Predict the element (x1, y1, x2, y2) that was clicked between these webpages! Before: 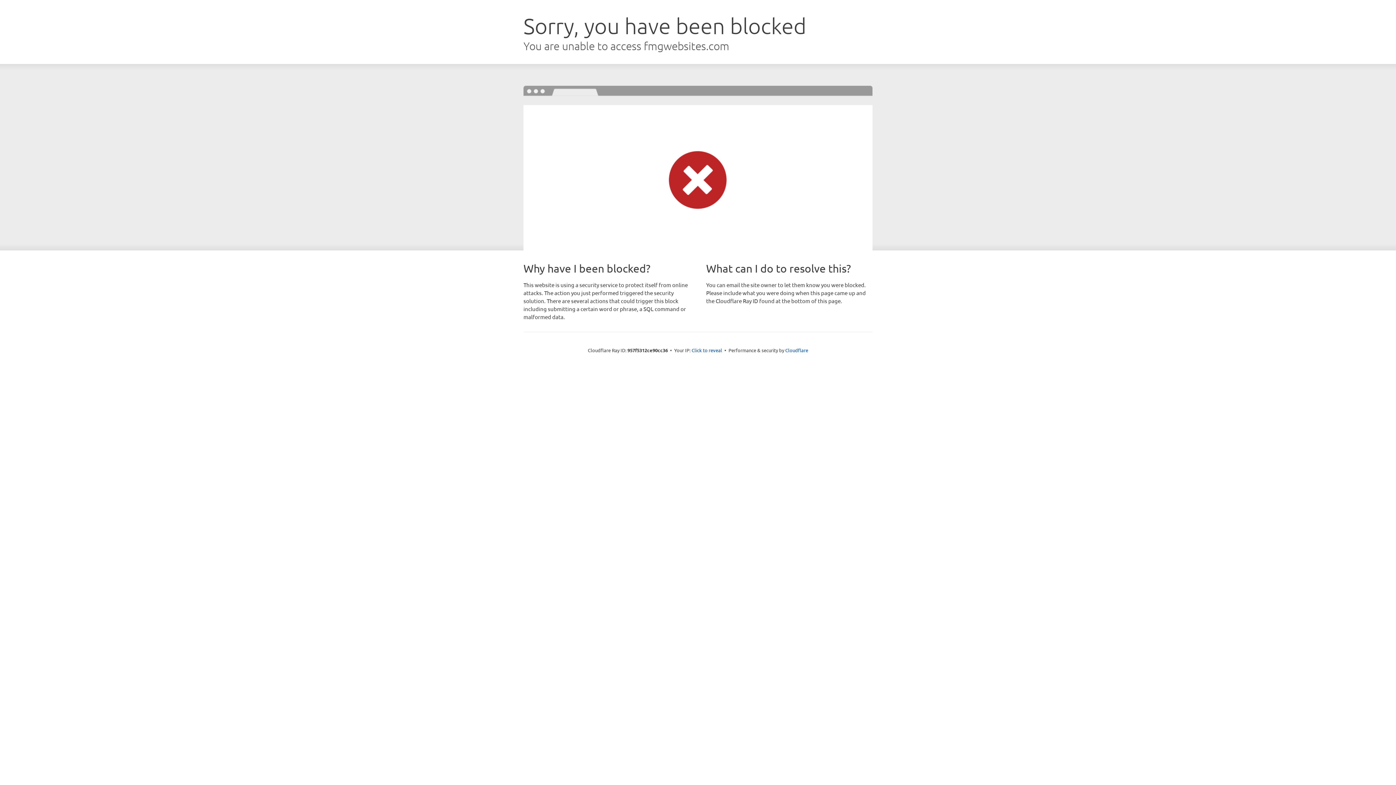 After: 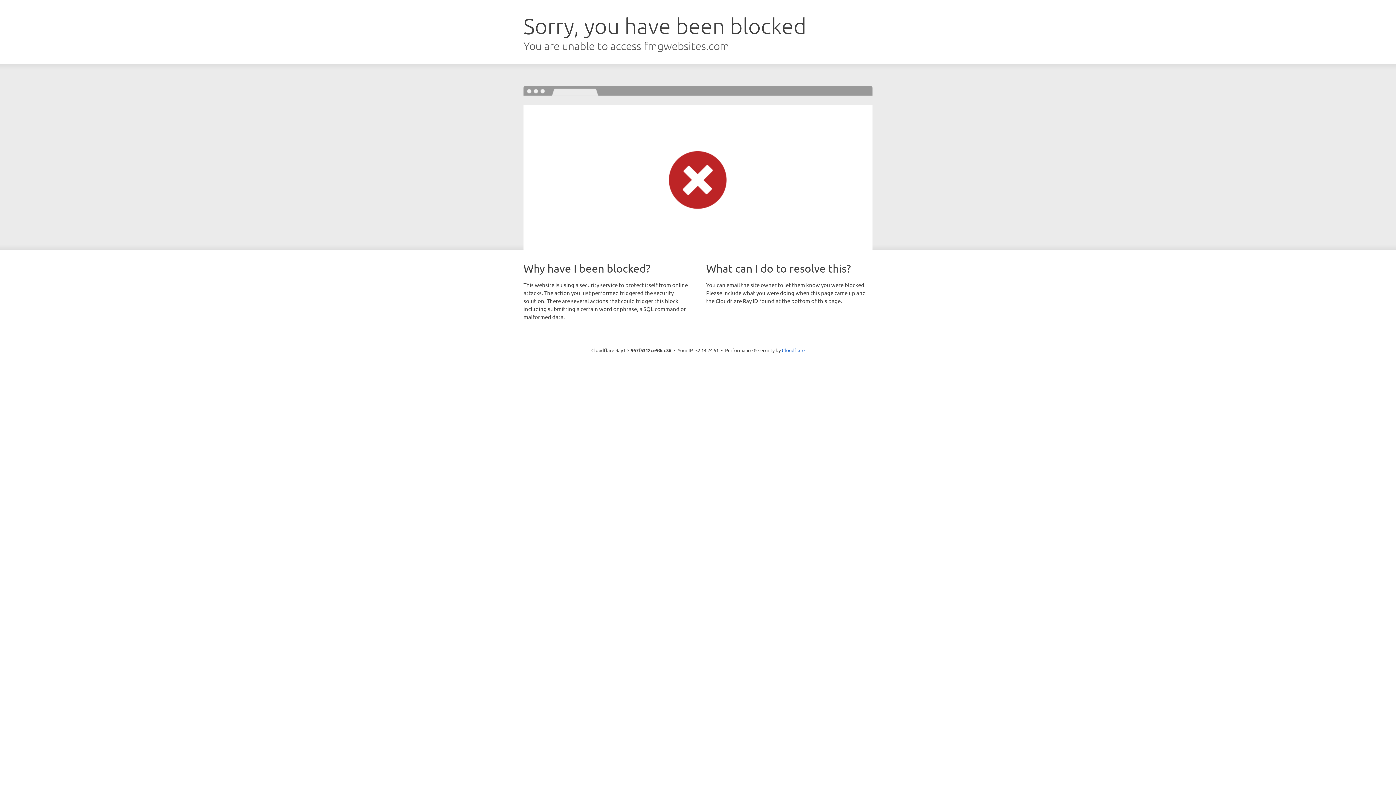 Action: bbox: (691, 346, 722, 353) label: Click to reveal